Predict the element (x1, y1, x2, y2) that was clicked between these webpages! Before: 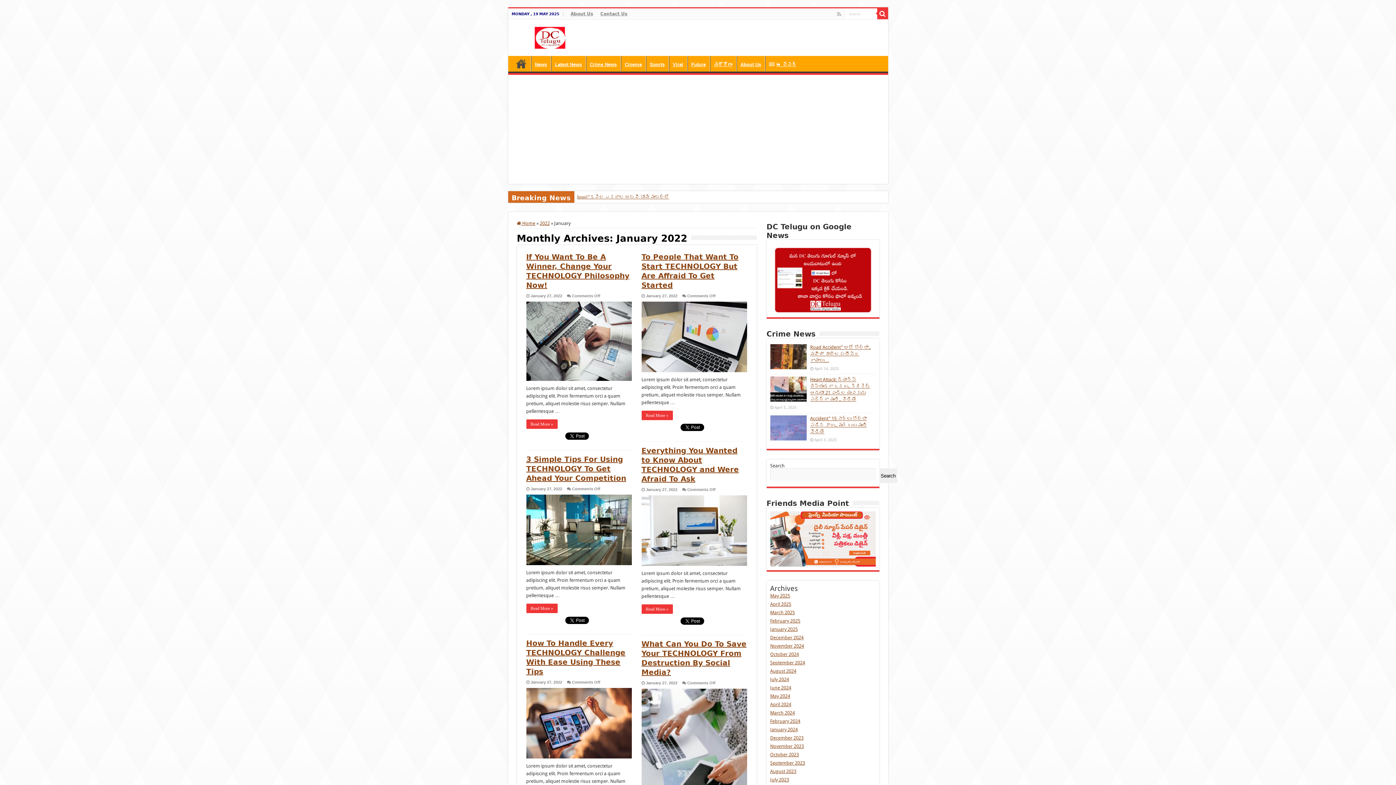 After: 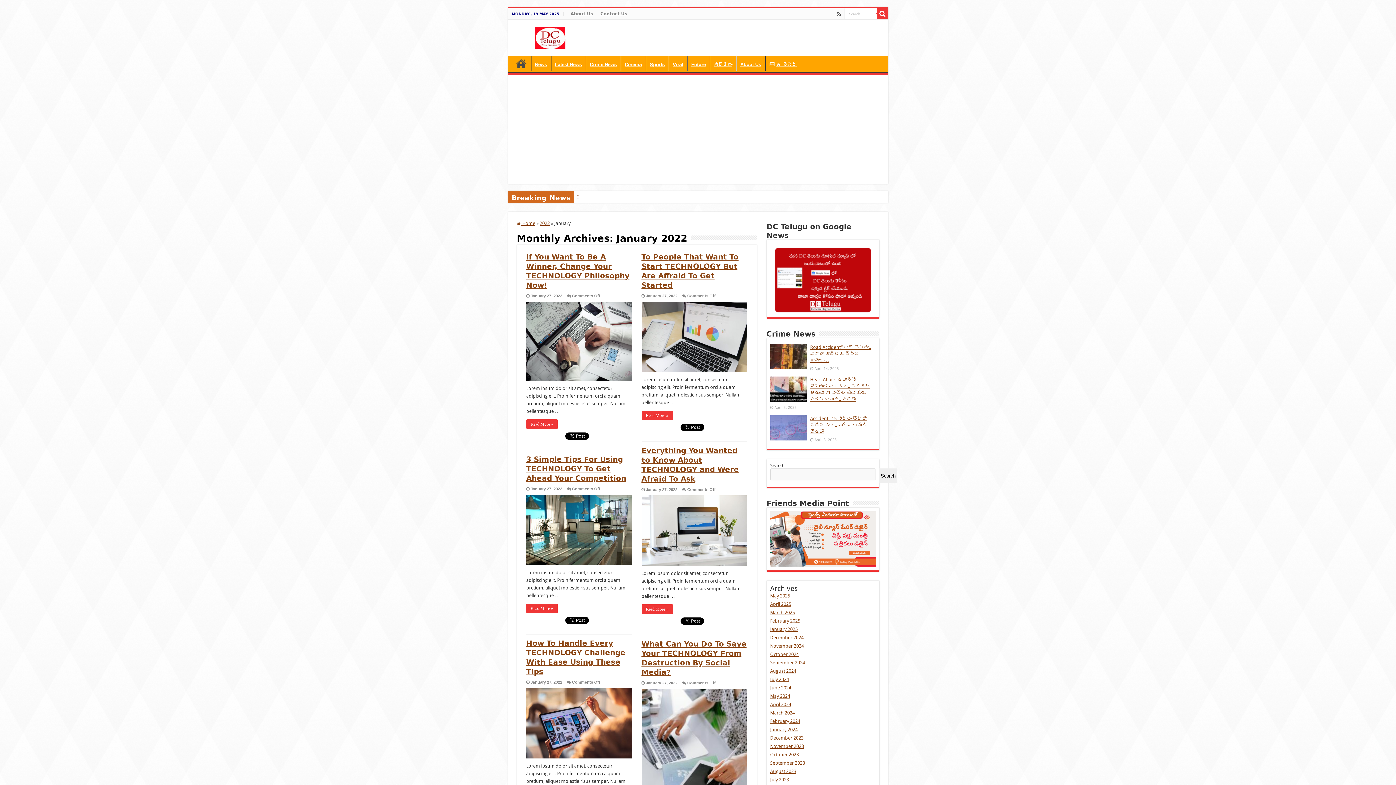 Action: bbox: (836, 9, 842, 18)